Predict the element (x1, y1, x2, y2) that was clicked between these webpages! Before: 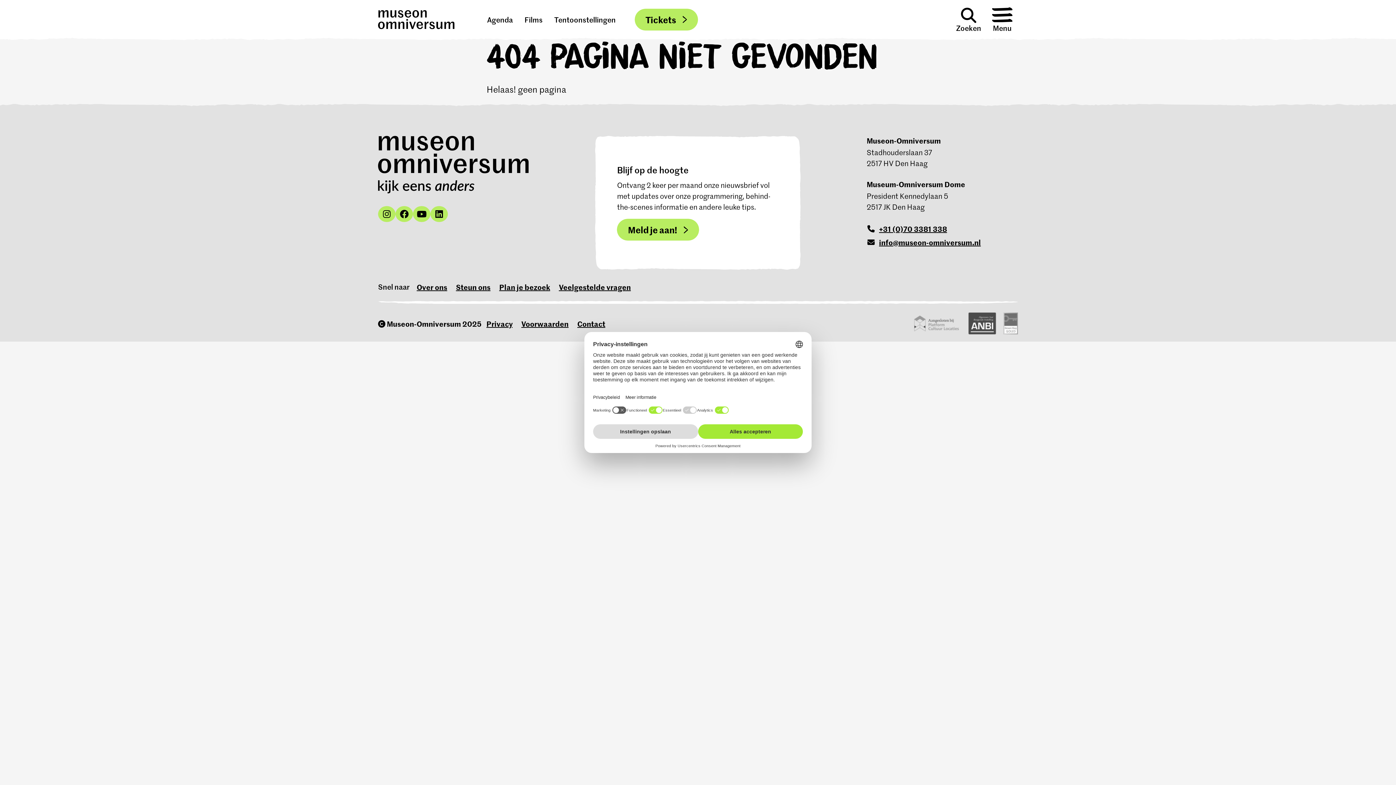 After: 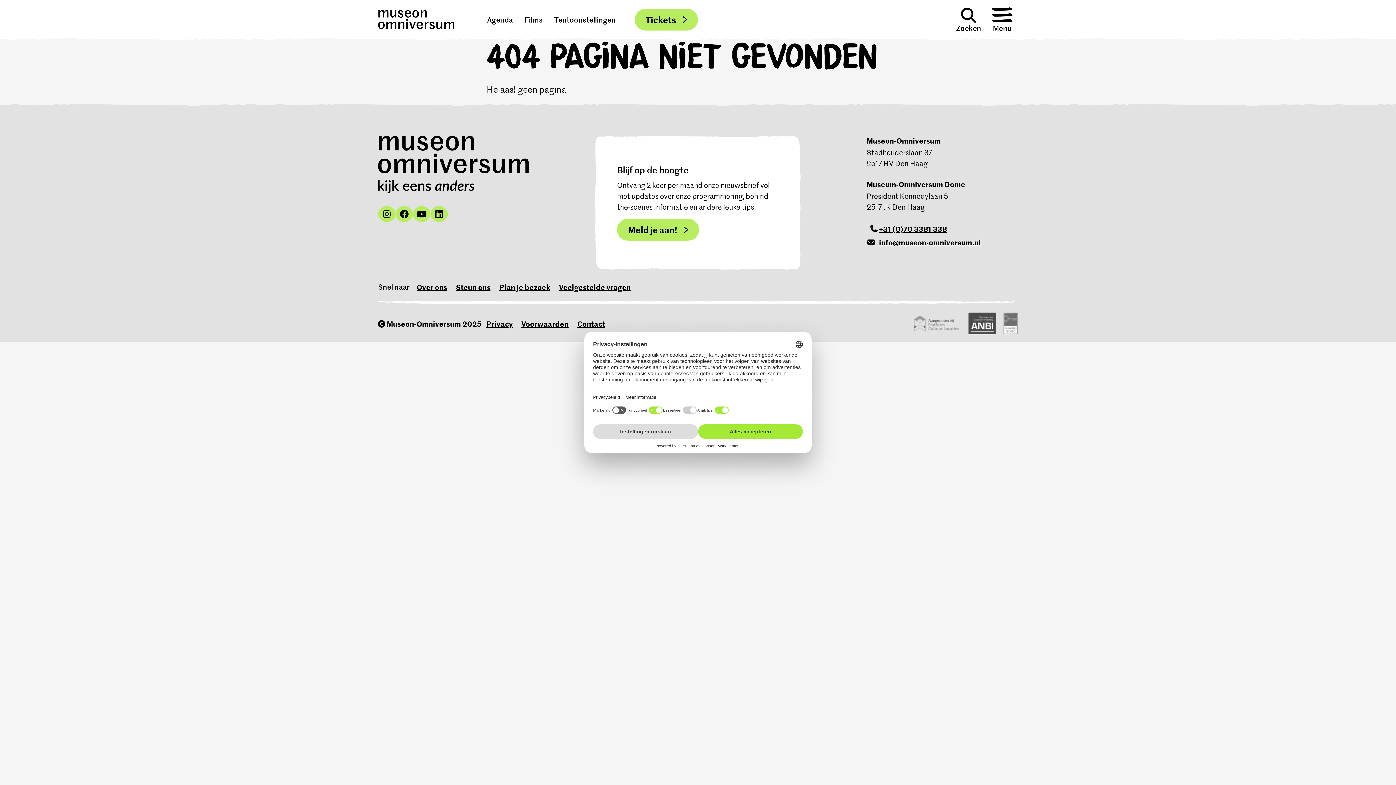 Action: label: +31 (0)70 3381 338 bbox: (866, 223, 947, 234)